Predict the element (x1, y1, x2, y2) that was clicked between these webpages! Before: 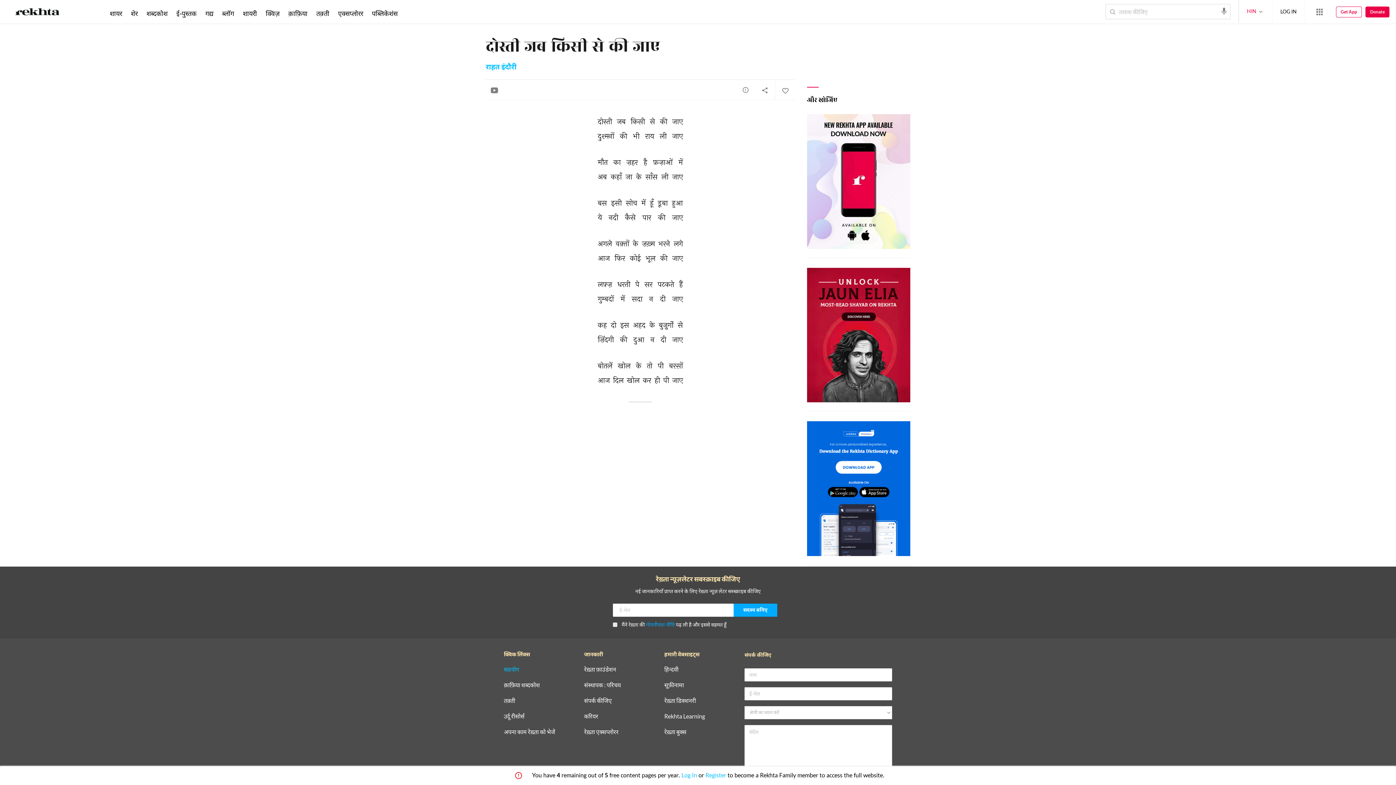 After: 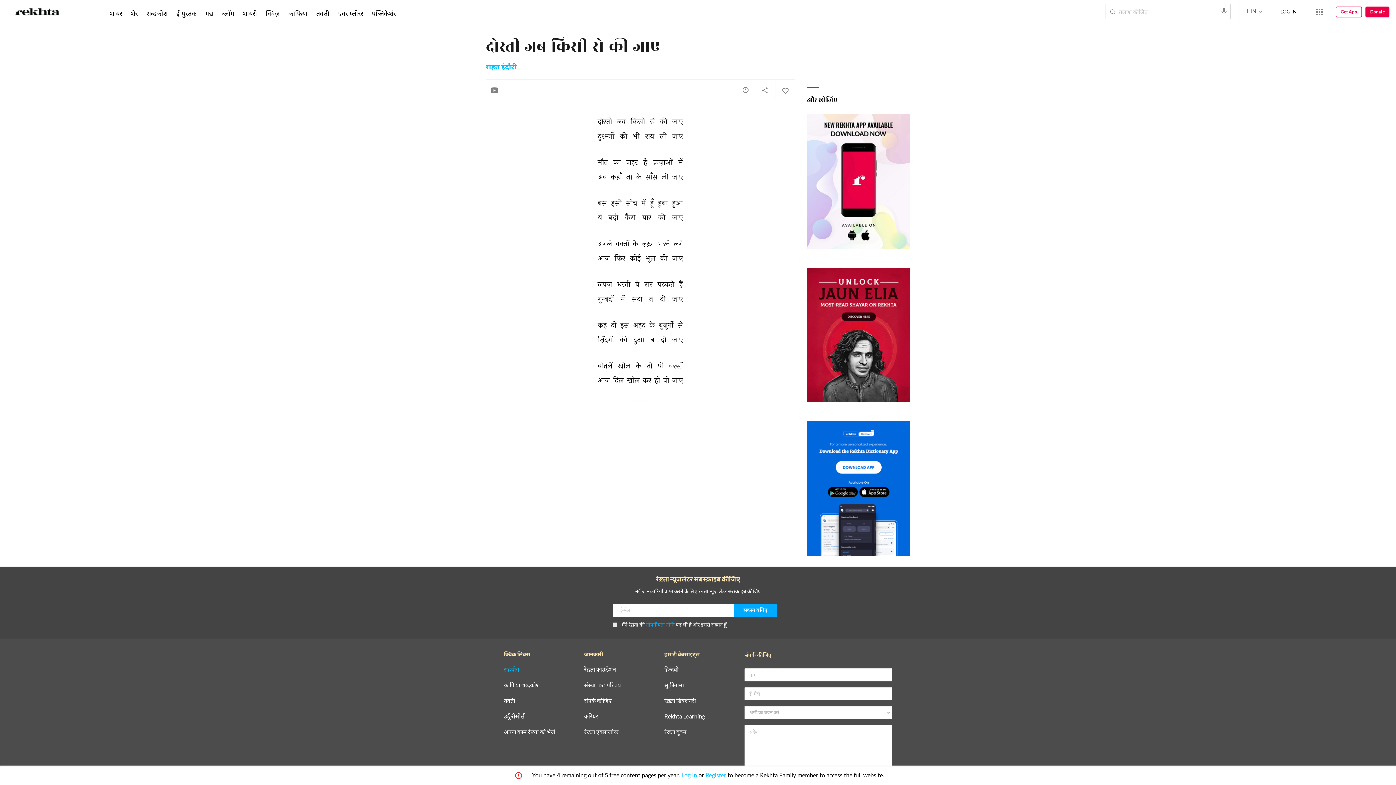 Action: label: अन्य bbox: (405, 9, 418, 17)